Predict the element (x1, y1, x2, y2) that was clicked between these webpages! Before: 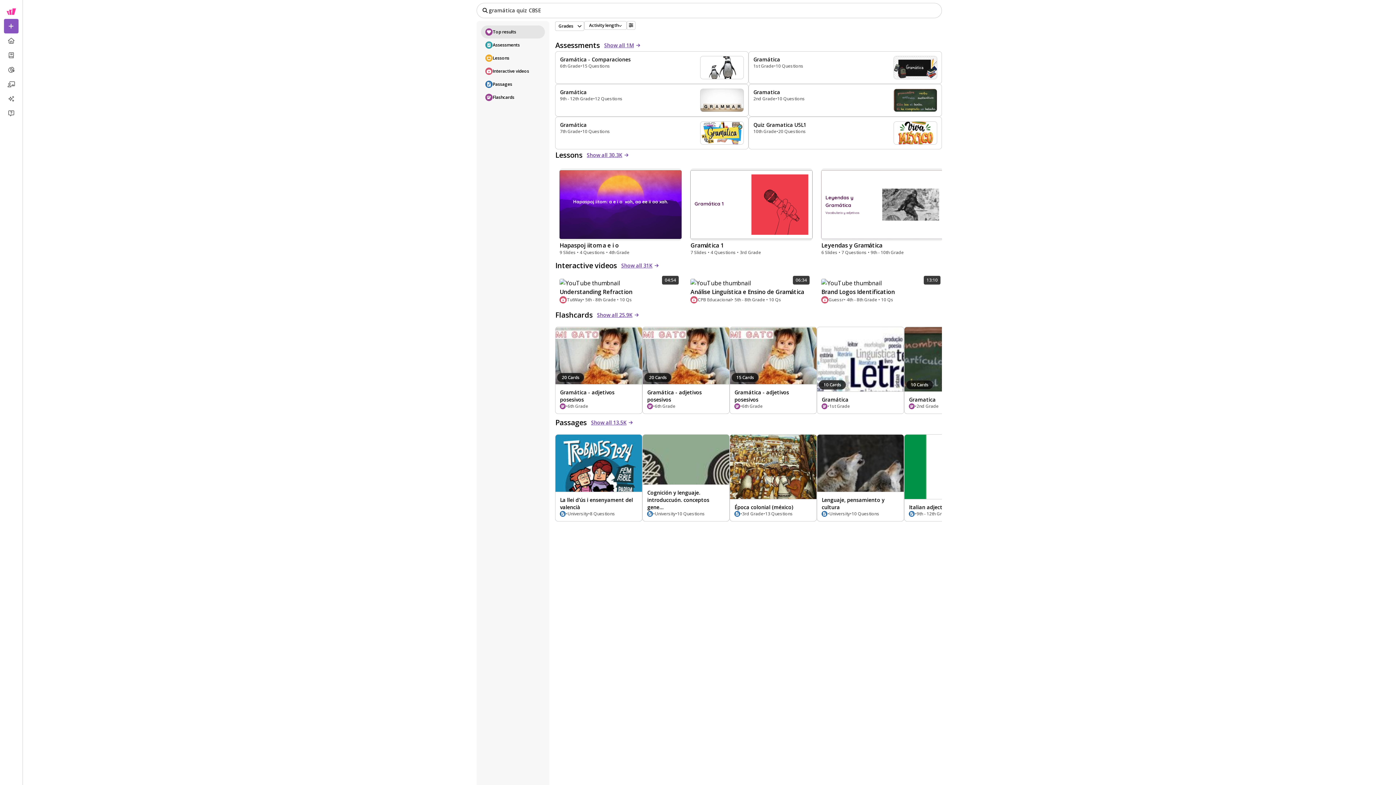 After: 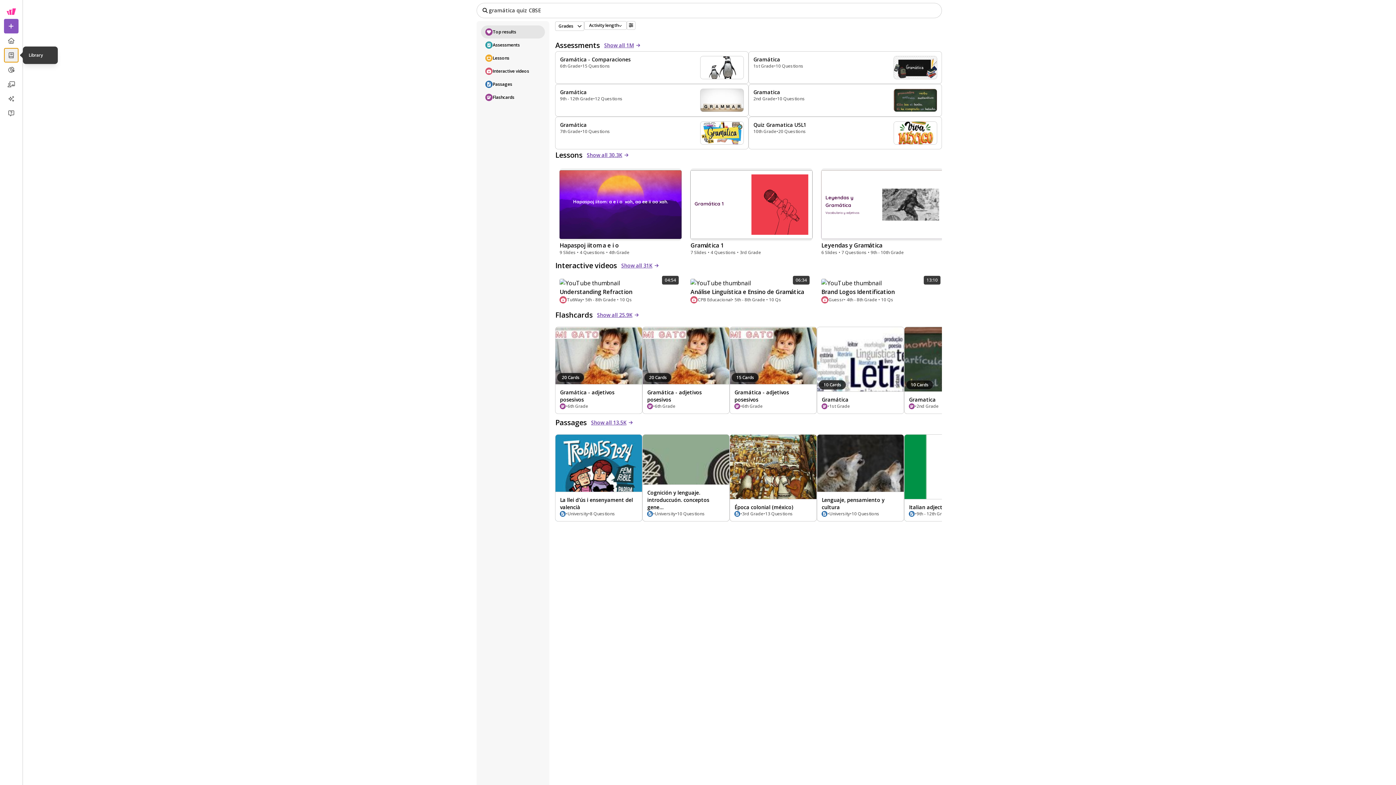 Action: bbox: (3, 48, 18, 62) label: book